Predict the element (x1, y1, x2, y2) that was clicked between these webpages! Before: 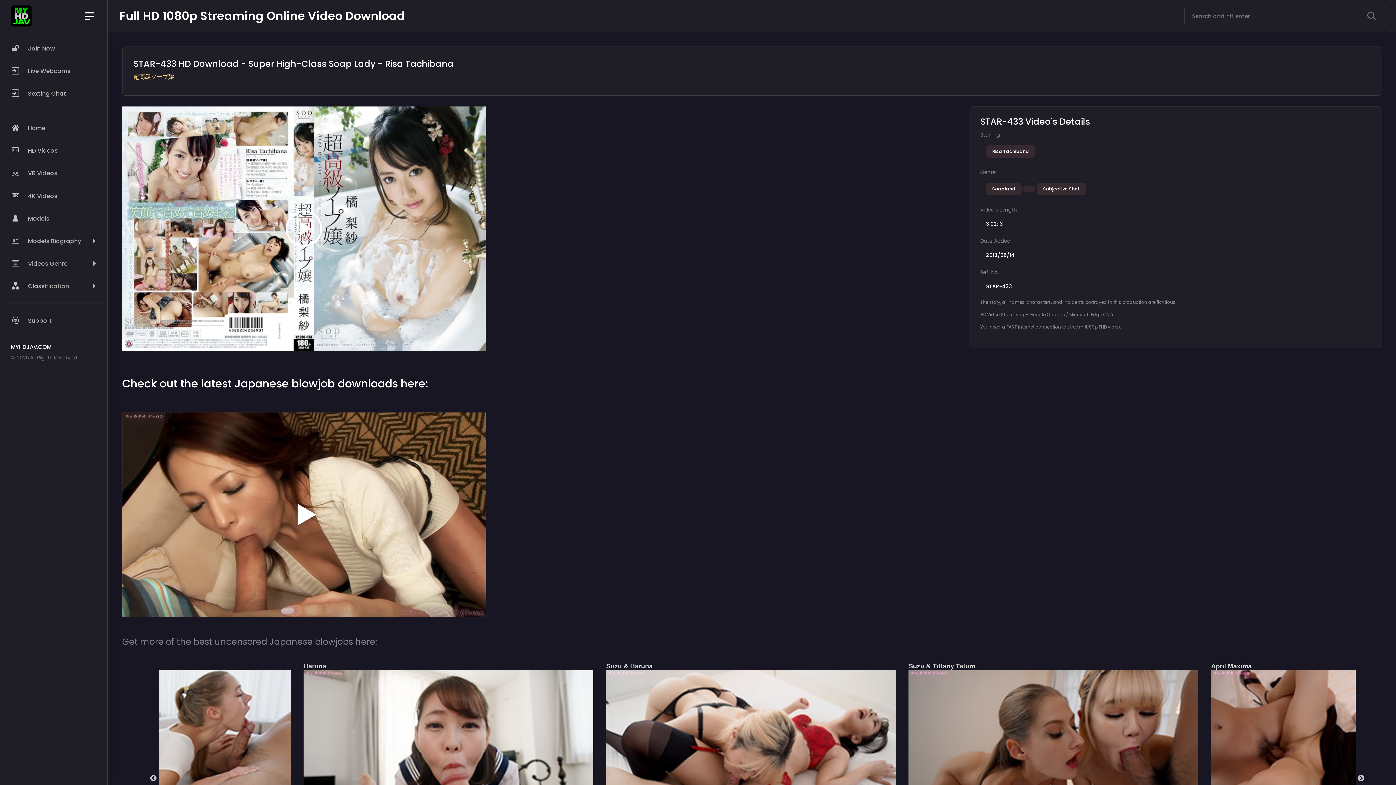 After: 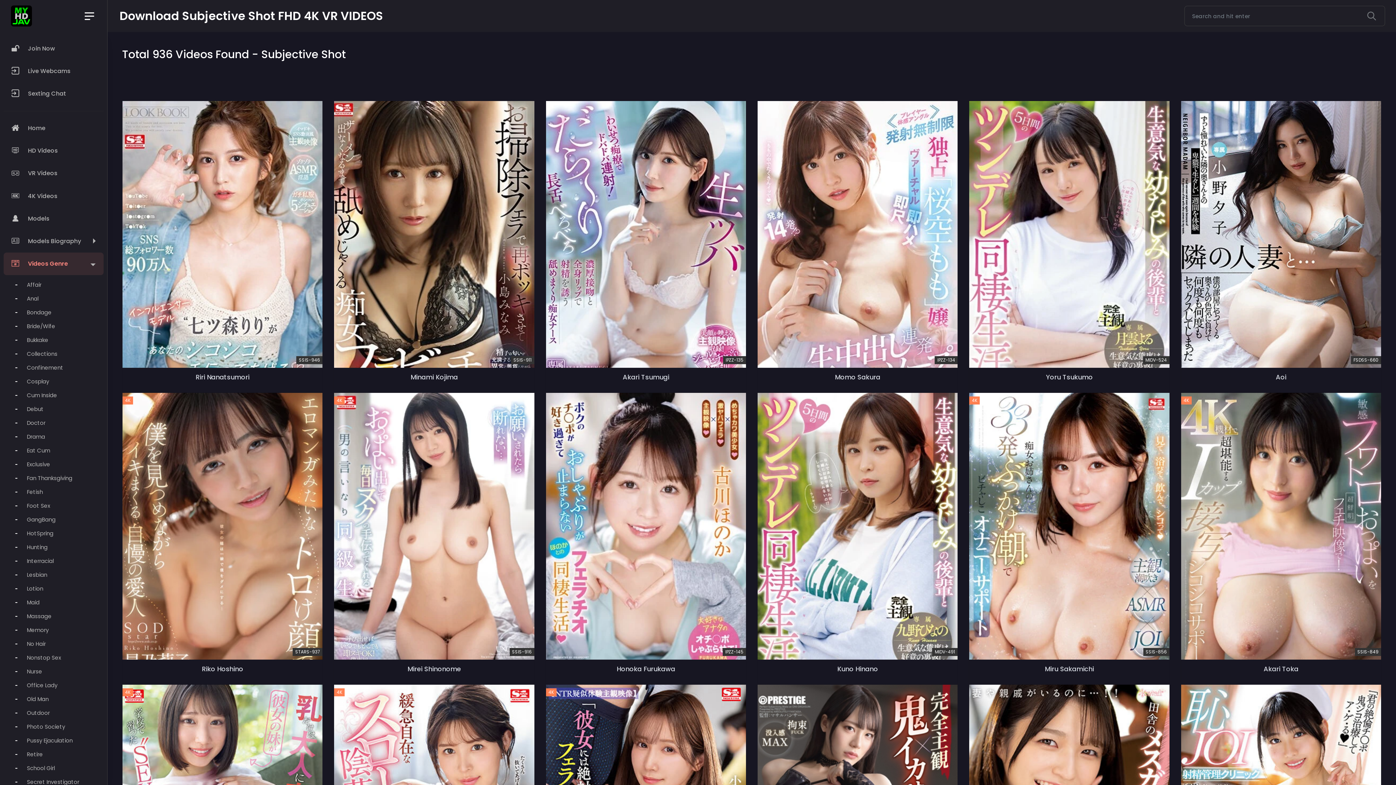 Action: bbox: (1037, 182, 1086, 195) label: Subjective Shot